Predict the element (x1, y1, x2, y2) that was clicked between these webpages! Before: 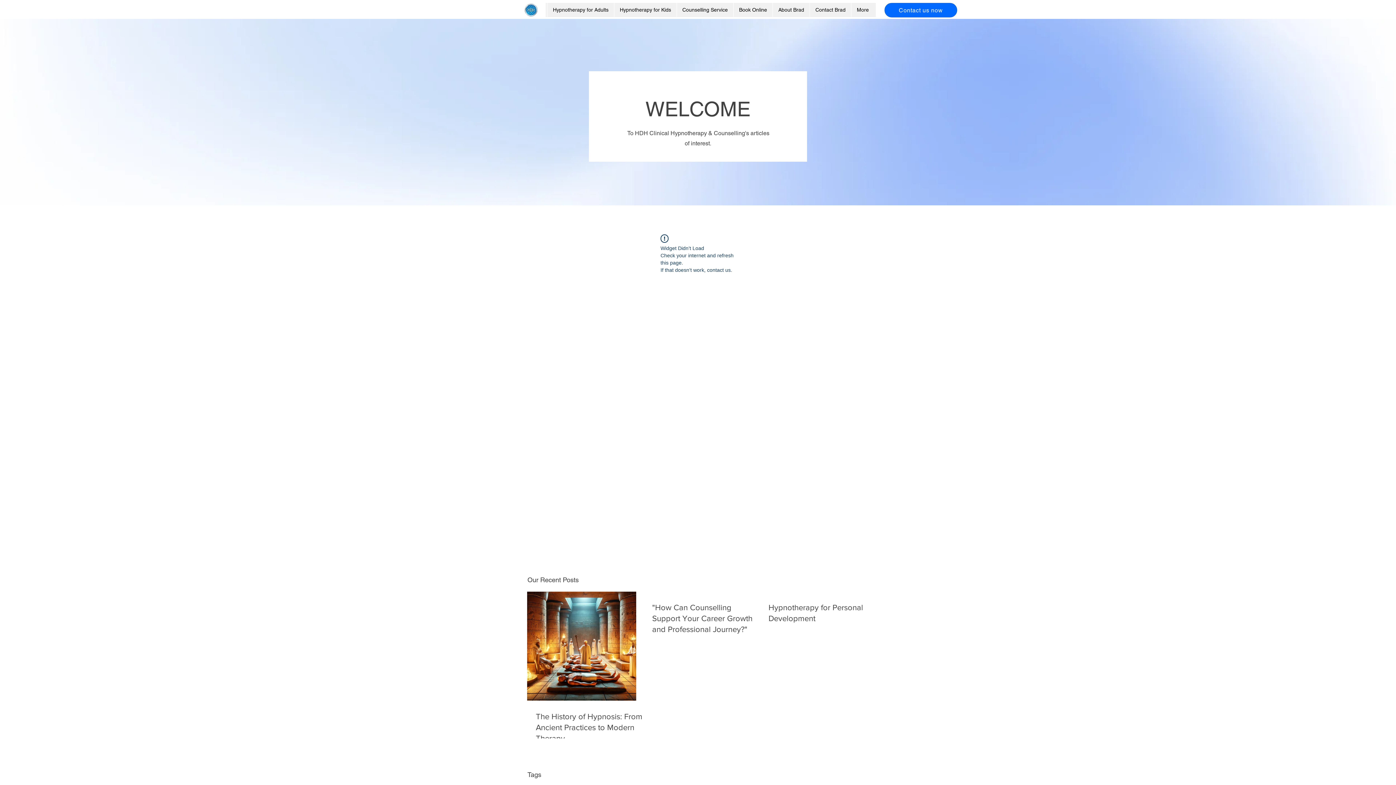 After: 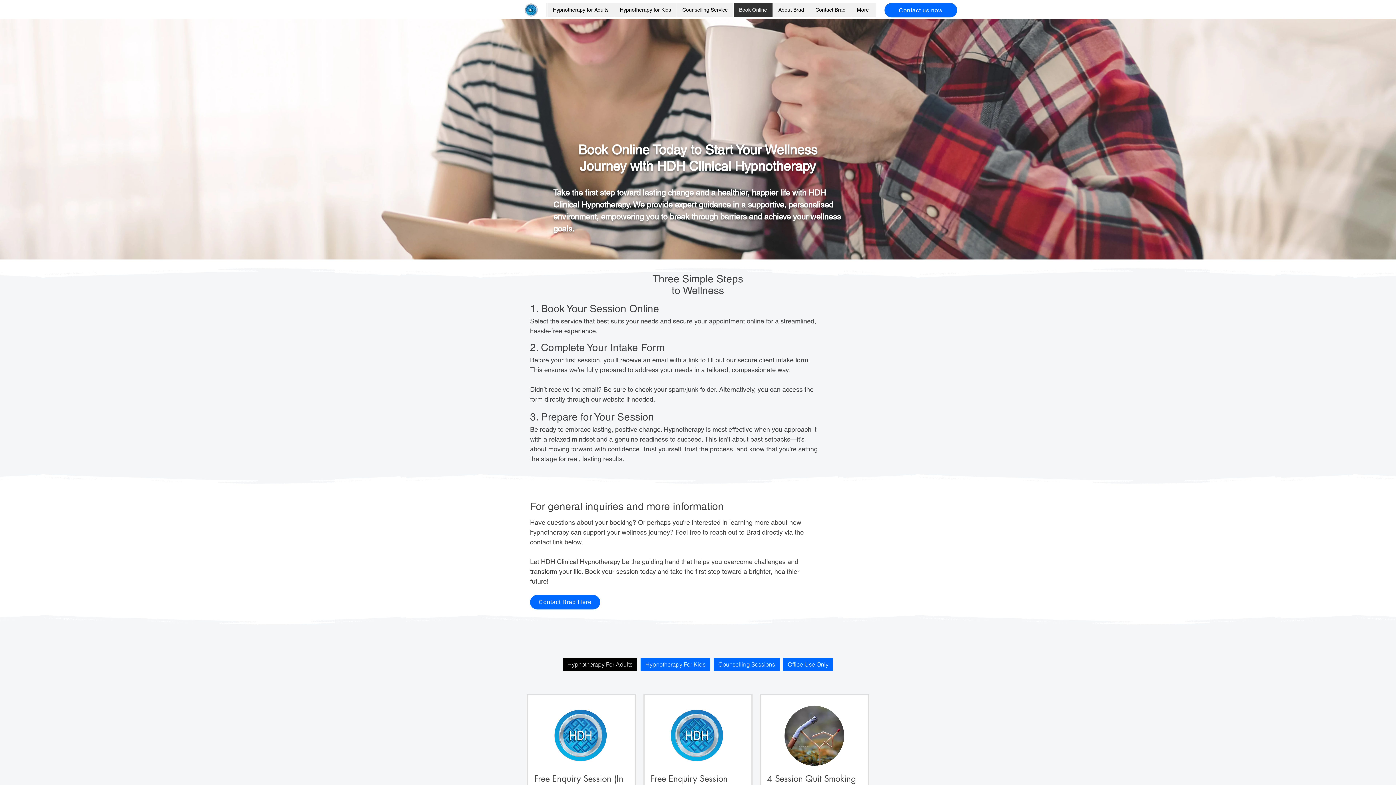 Action: label: Book Online bbox: (733, 2, 772, 17)